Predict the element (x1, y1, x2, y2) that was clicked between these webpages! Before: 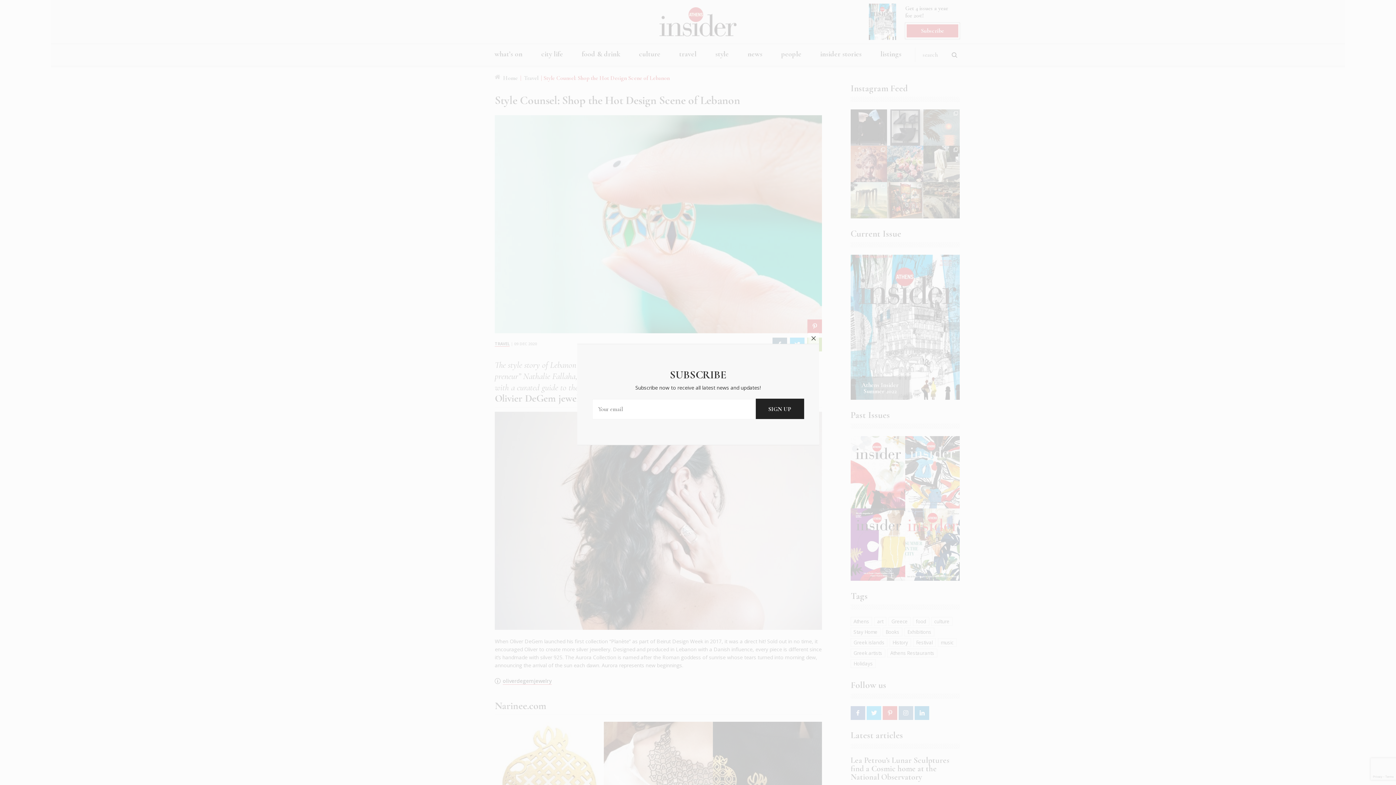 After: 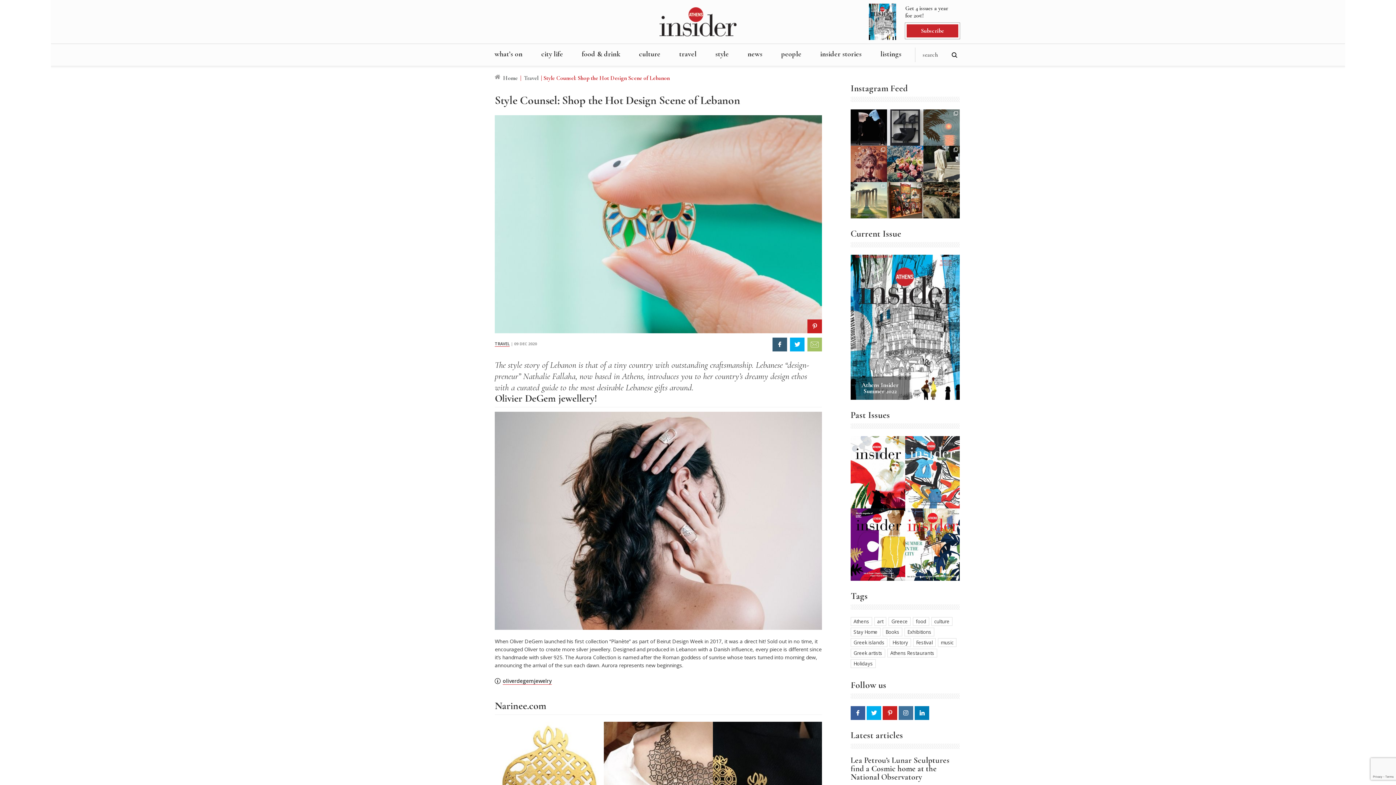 Action: bbox: (808, 333, 819, 344) label: close